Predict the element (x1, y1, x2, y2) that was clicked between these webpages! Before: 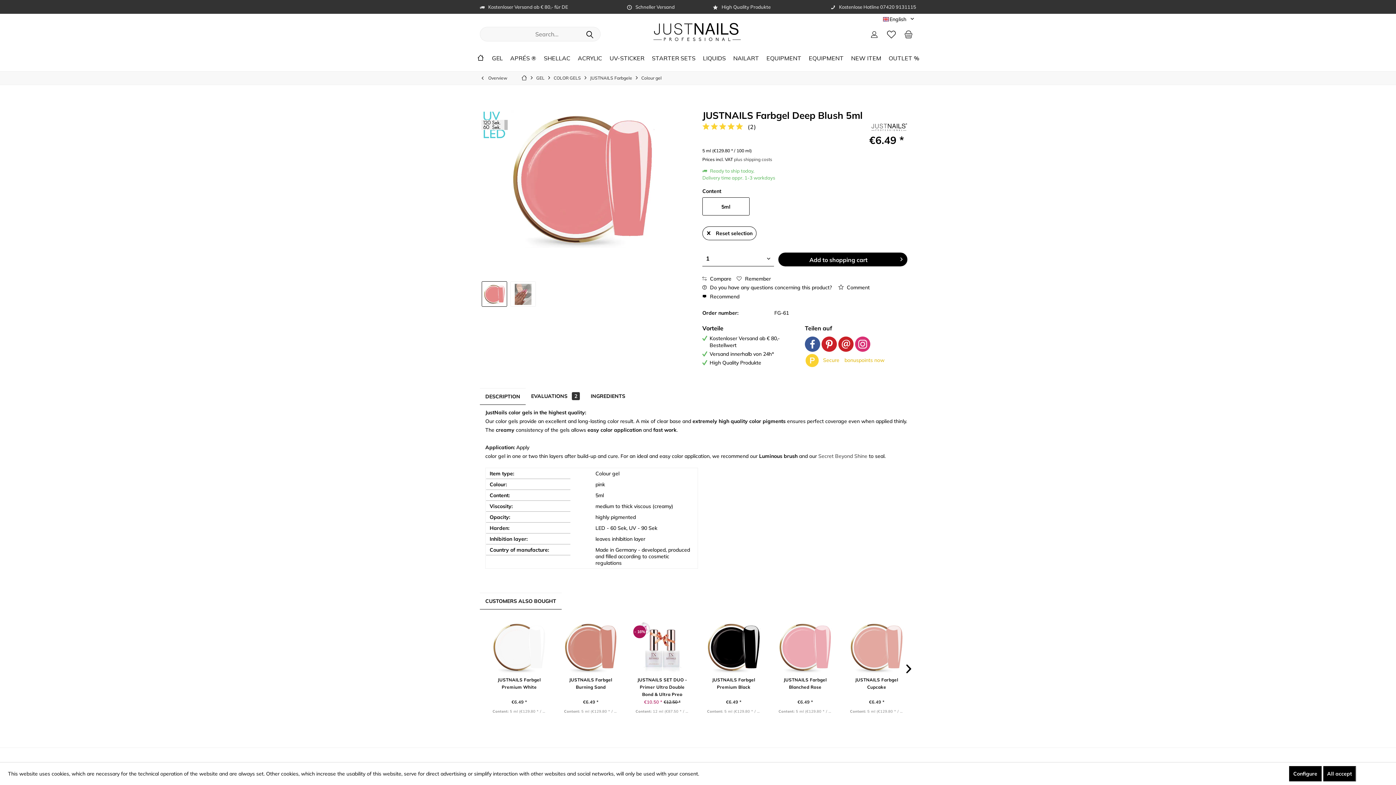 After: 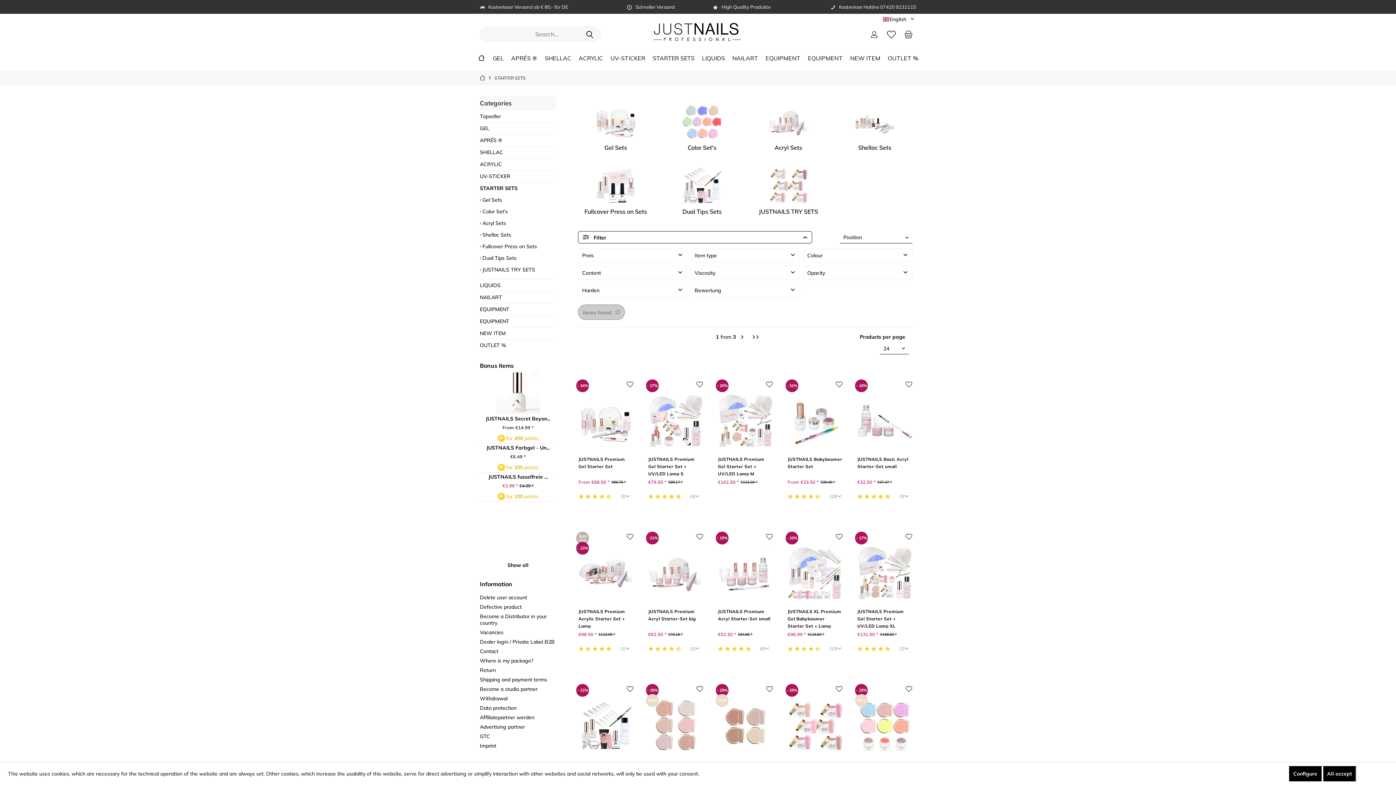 Action: label: STARTER SETS bbox: (646, 52, 698, 64)